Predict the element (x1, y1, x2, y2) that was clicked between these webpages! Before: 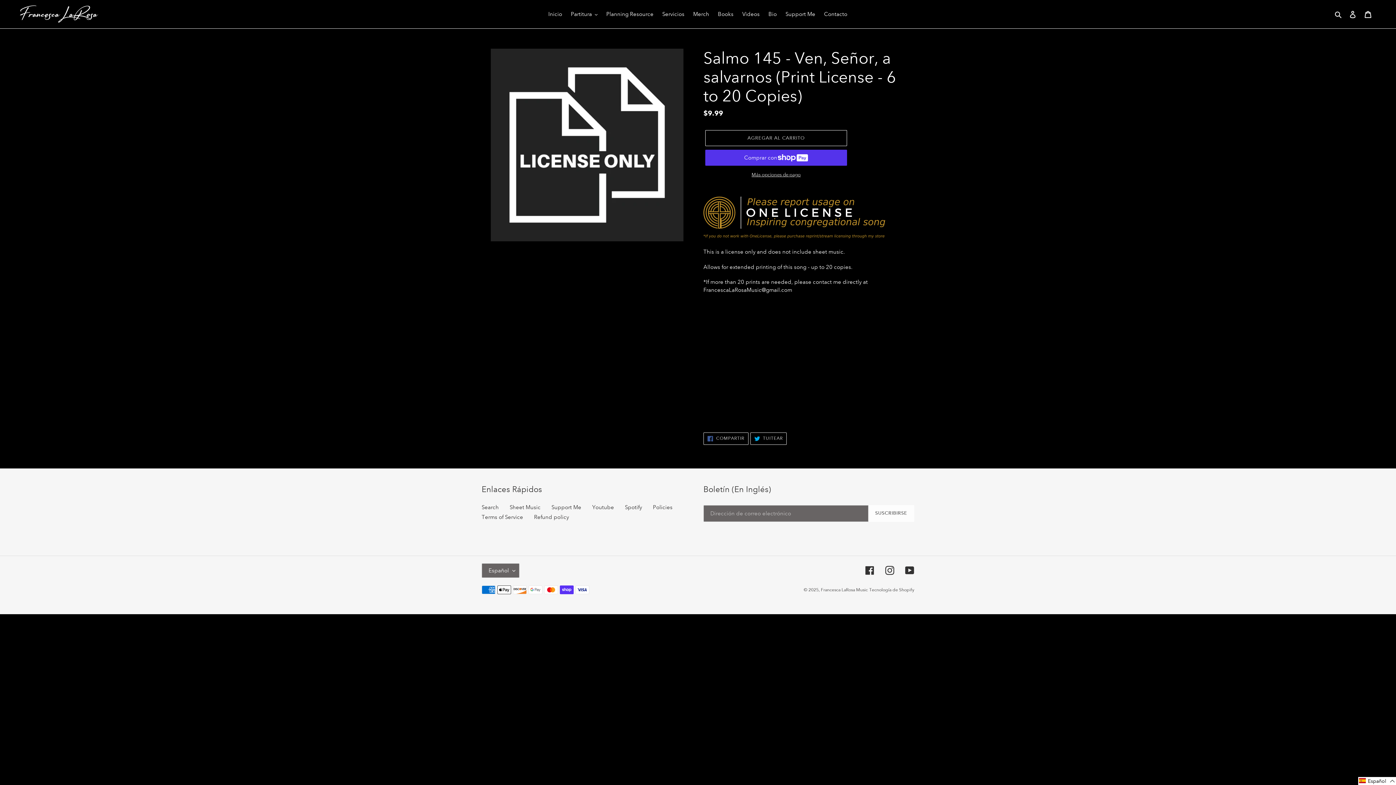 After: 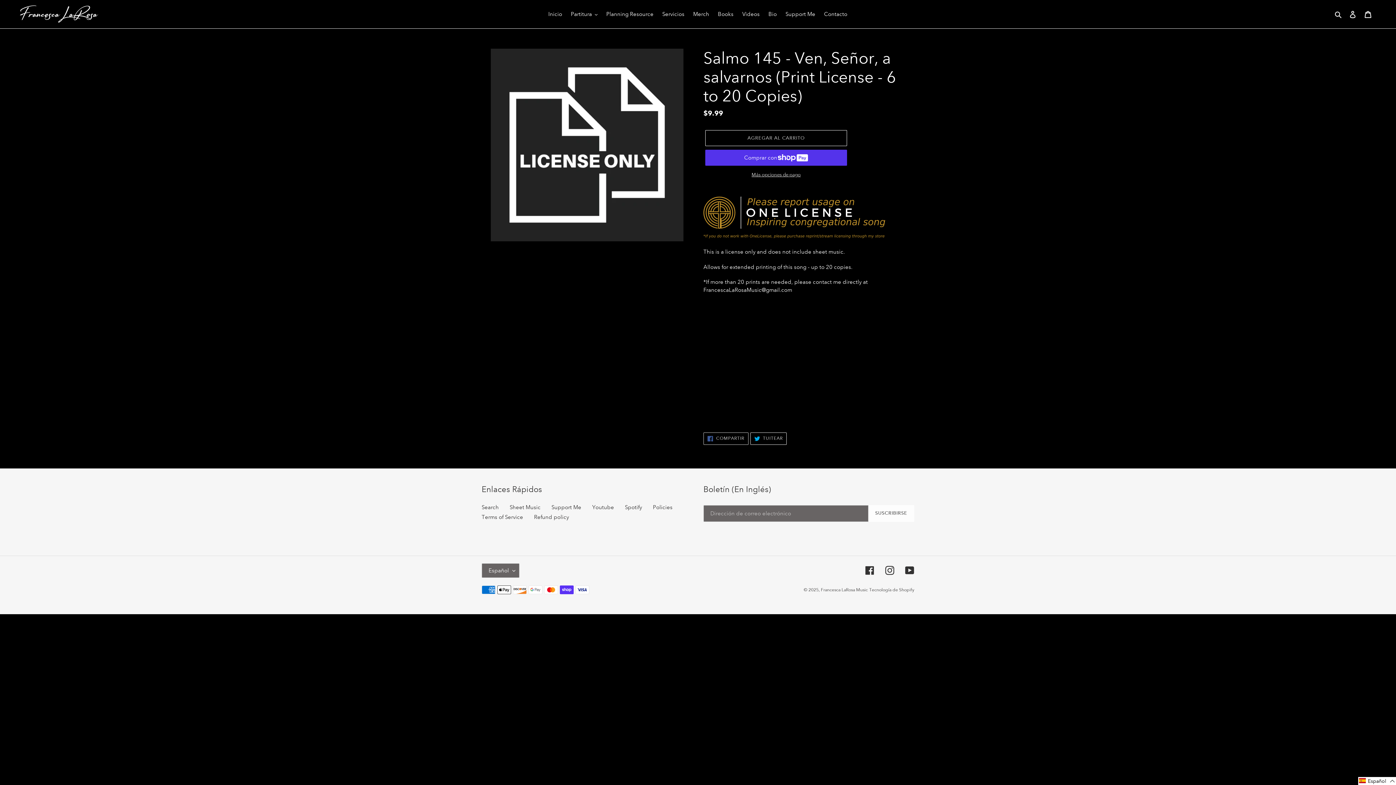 Action: bbox: (703, 432, 748, 445) label:  COMPARTIR
COMPARTIR EN FACEBOOK